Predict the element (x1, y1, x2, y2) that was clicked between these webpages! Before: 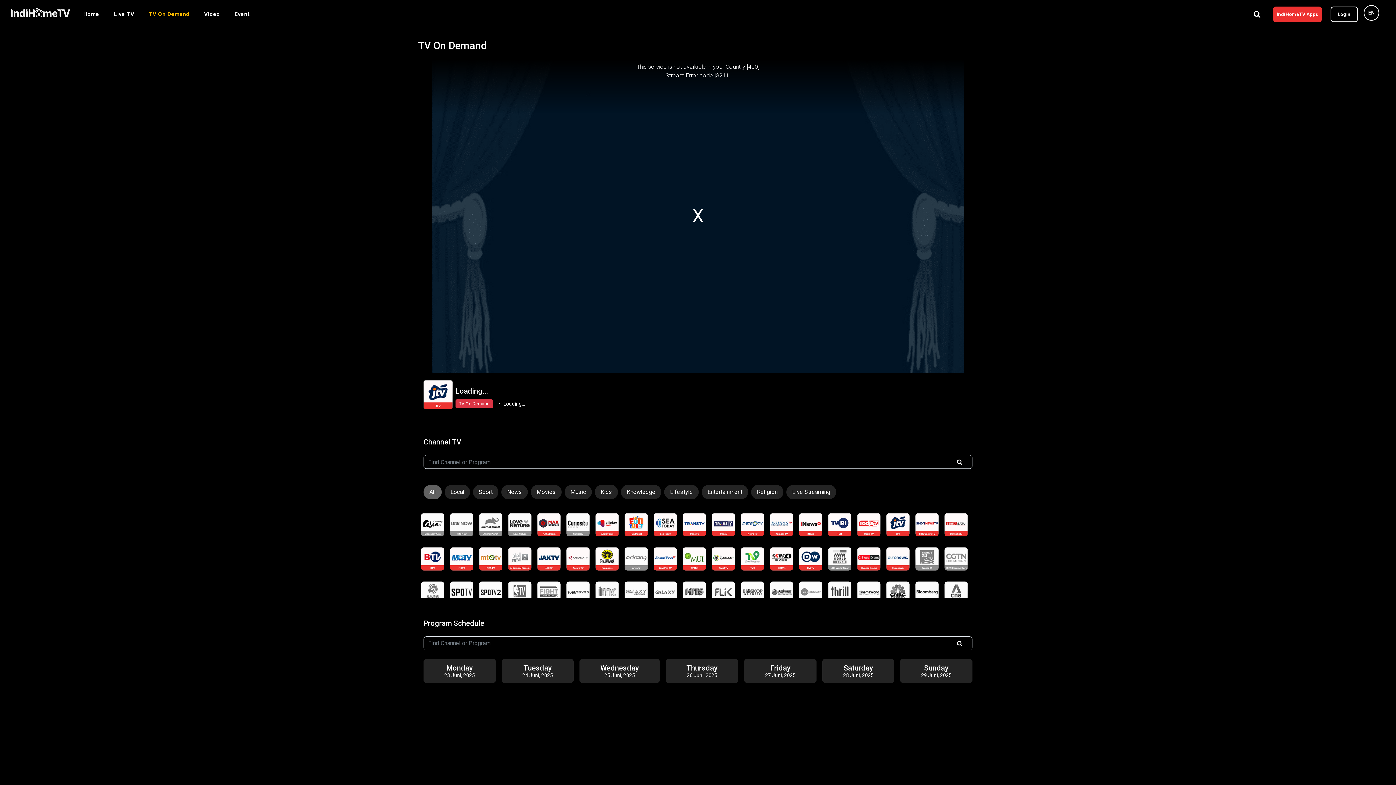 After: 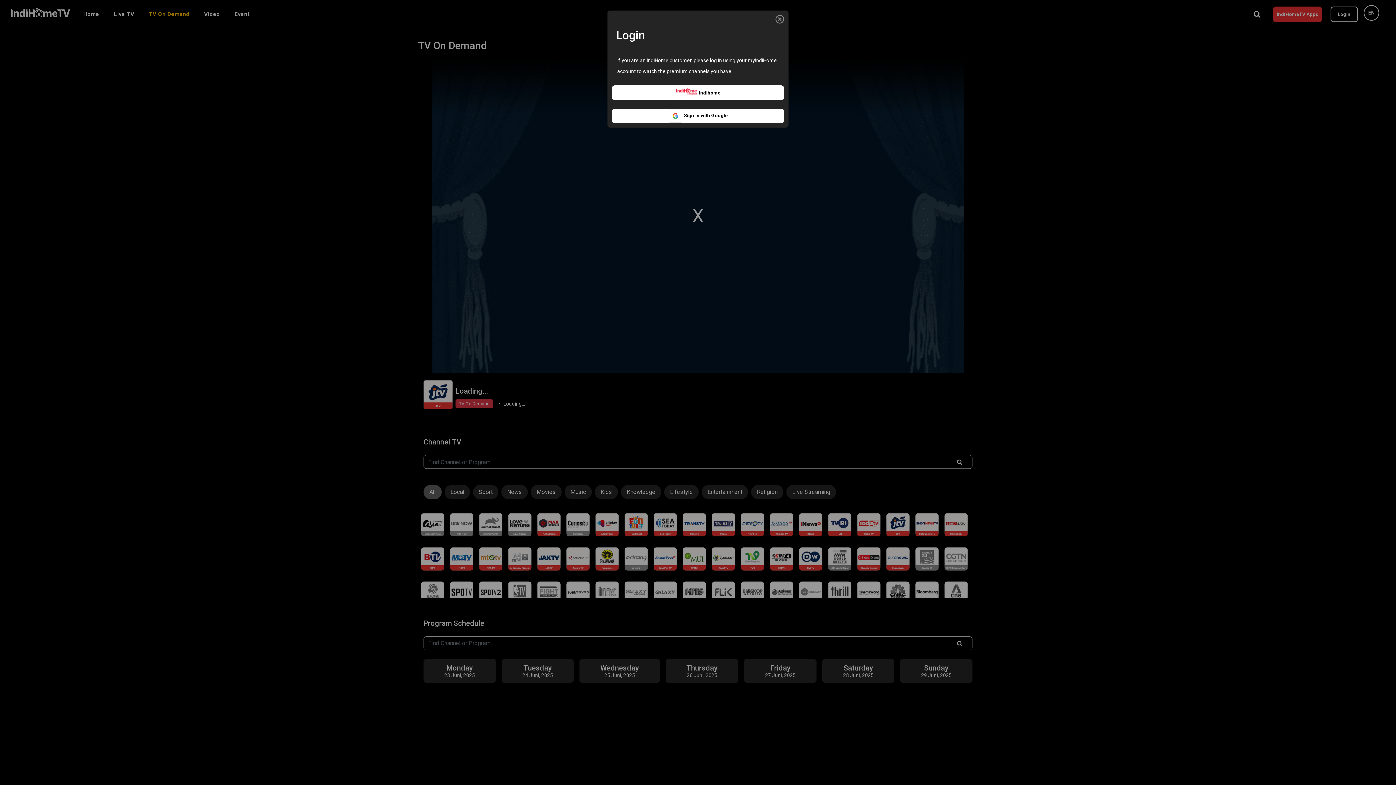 Action: bbox: (1330, 6, 1358, 22) label: Login